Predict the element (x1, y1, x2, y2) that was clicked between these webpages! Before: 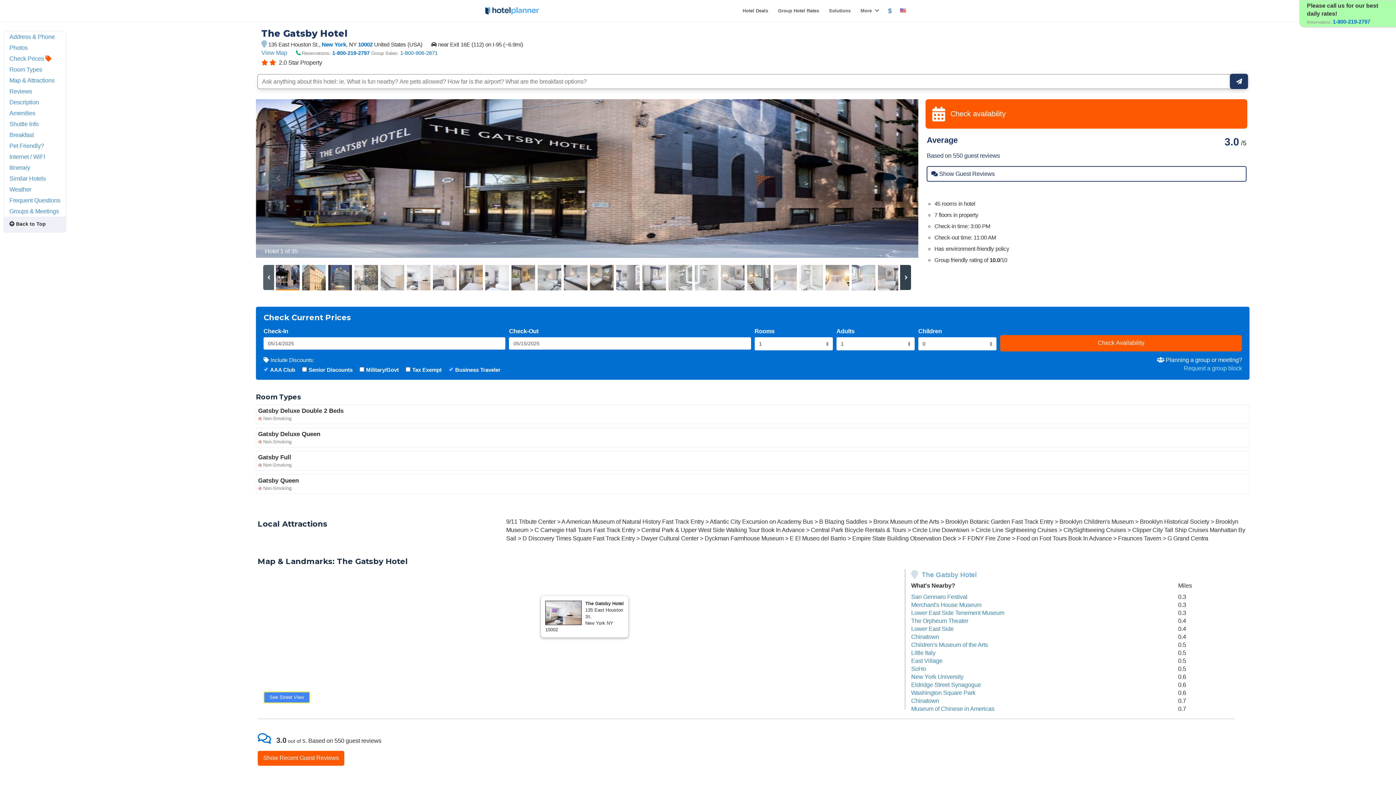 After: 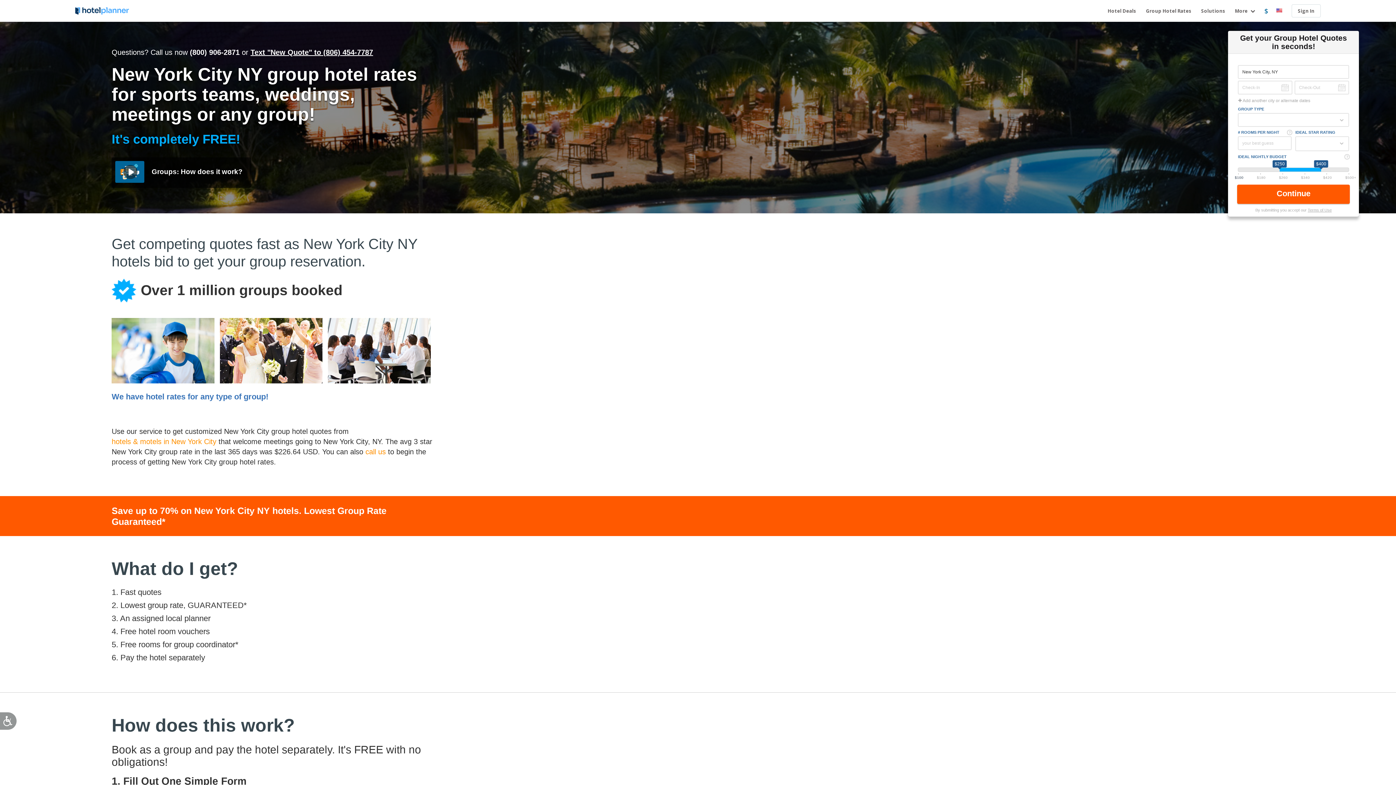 Action: bbox: (1184, 365, 1242, 371) label: Request a group block